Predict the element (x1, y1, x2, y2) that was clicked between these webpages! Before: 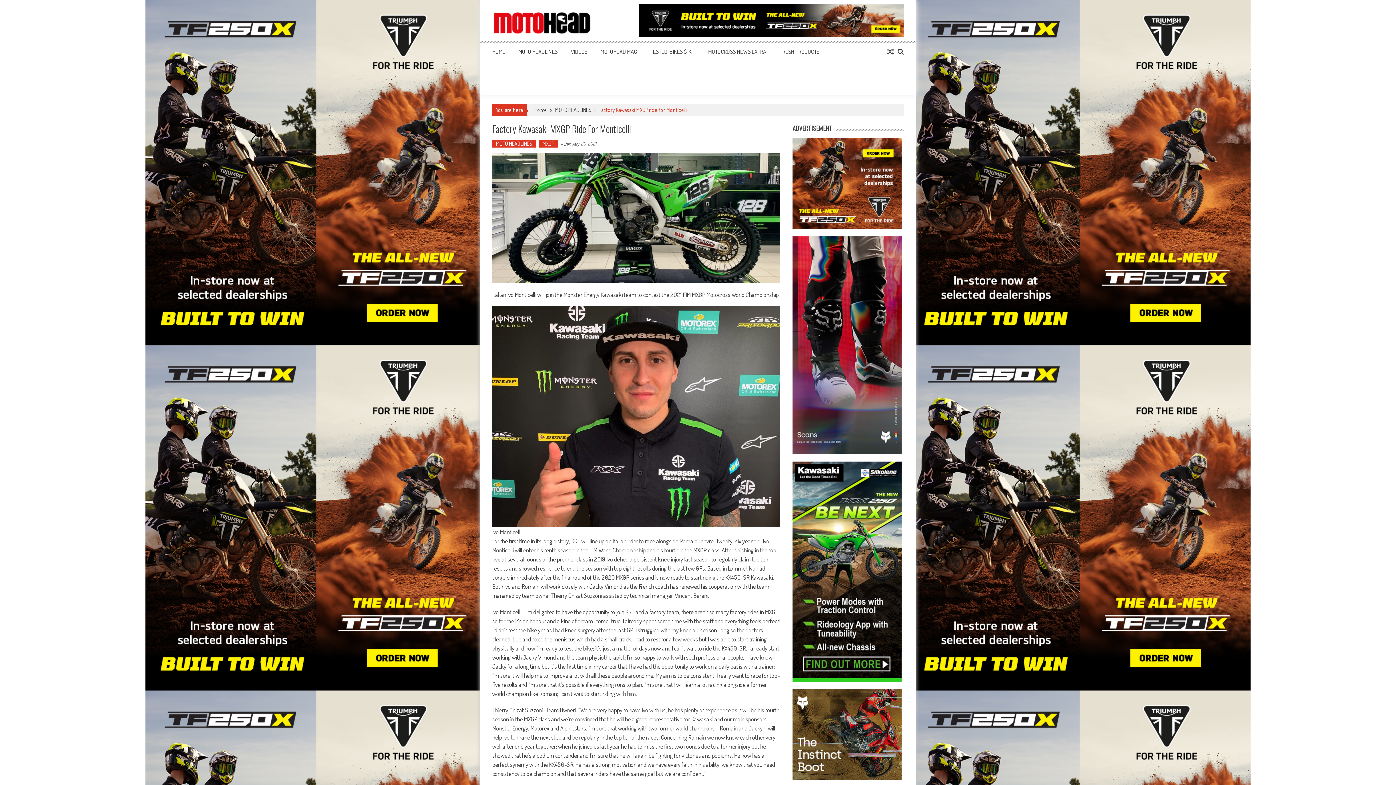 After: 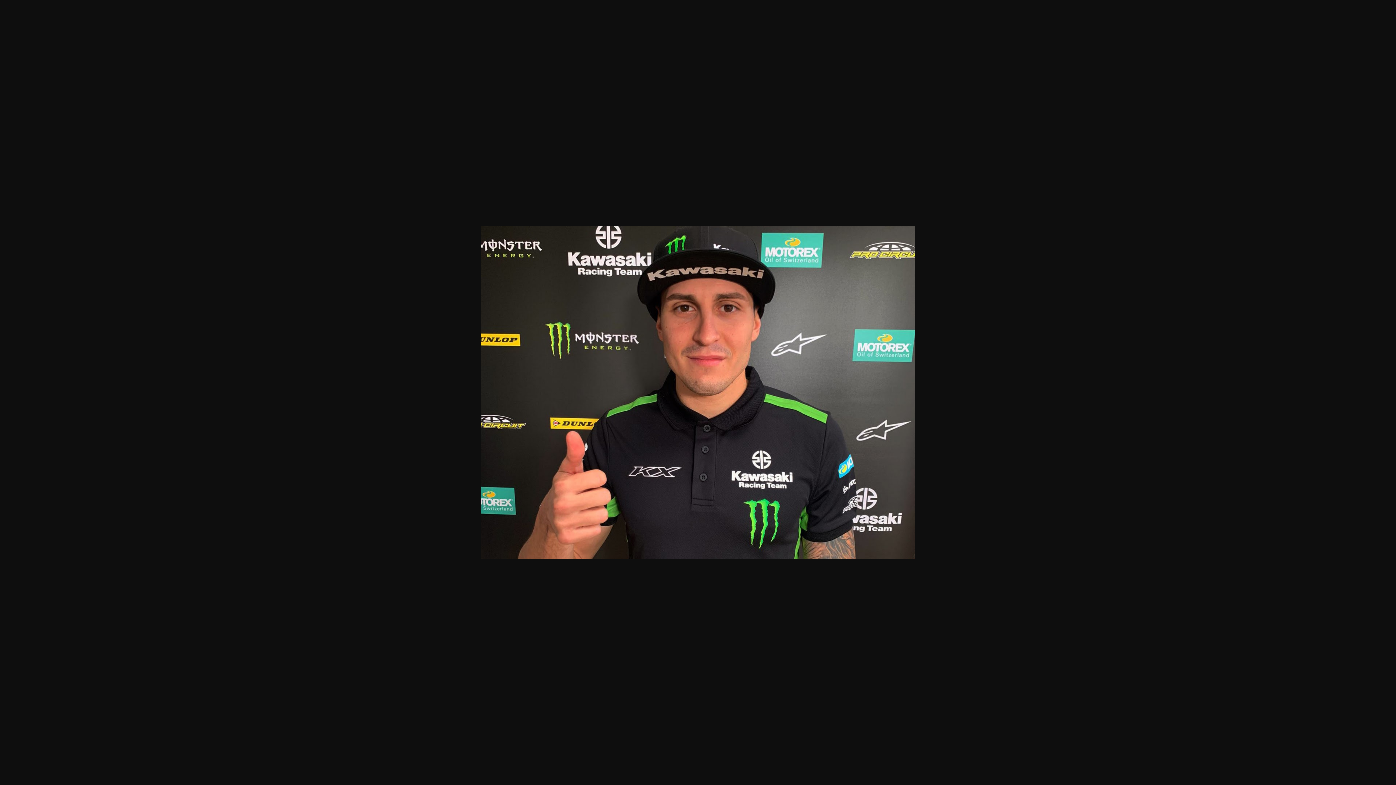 Action: bbox: (492, 306, 780, 527)